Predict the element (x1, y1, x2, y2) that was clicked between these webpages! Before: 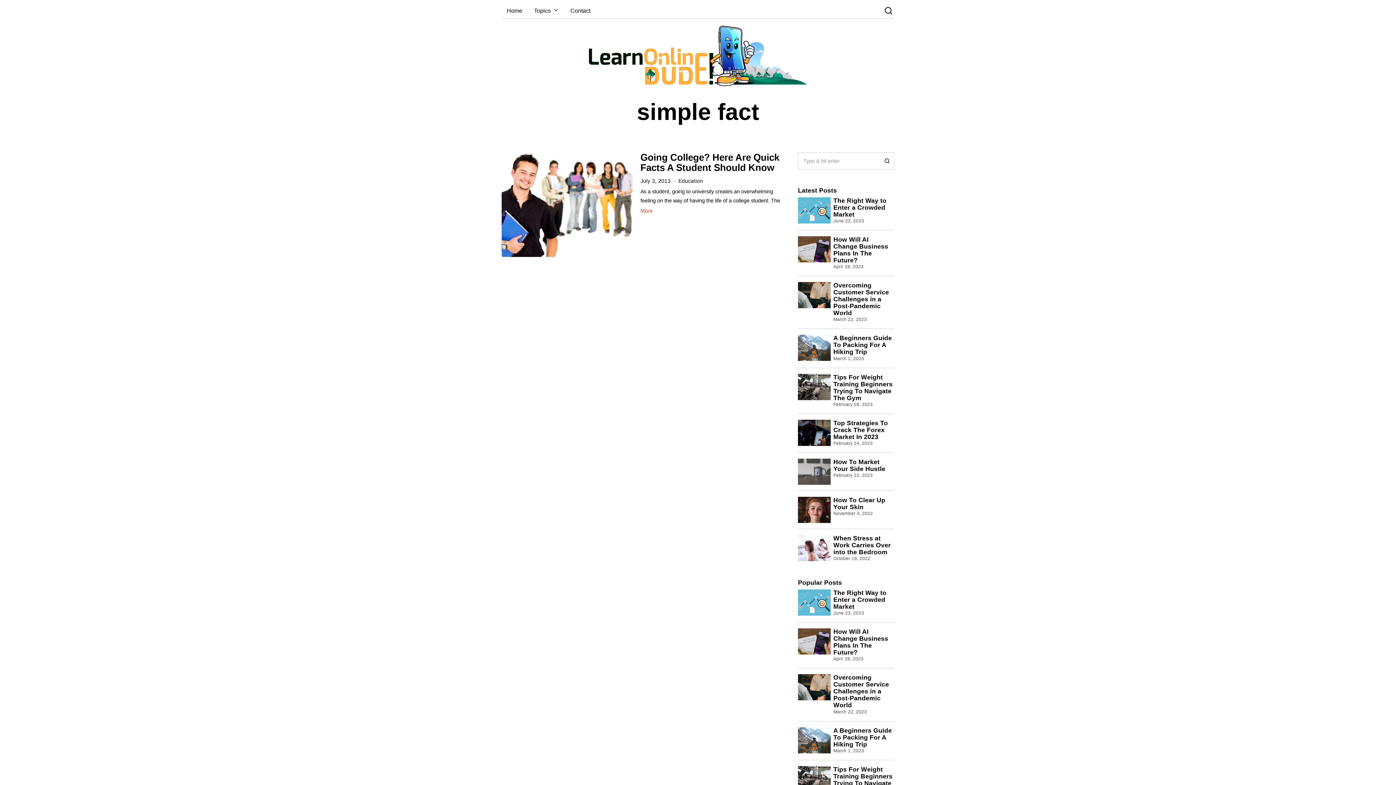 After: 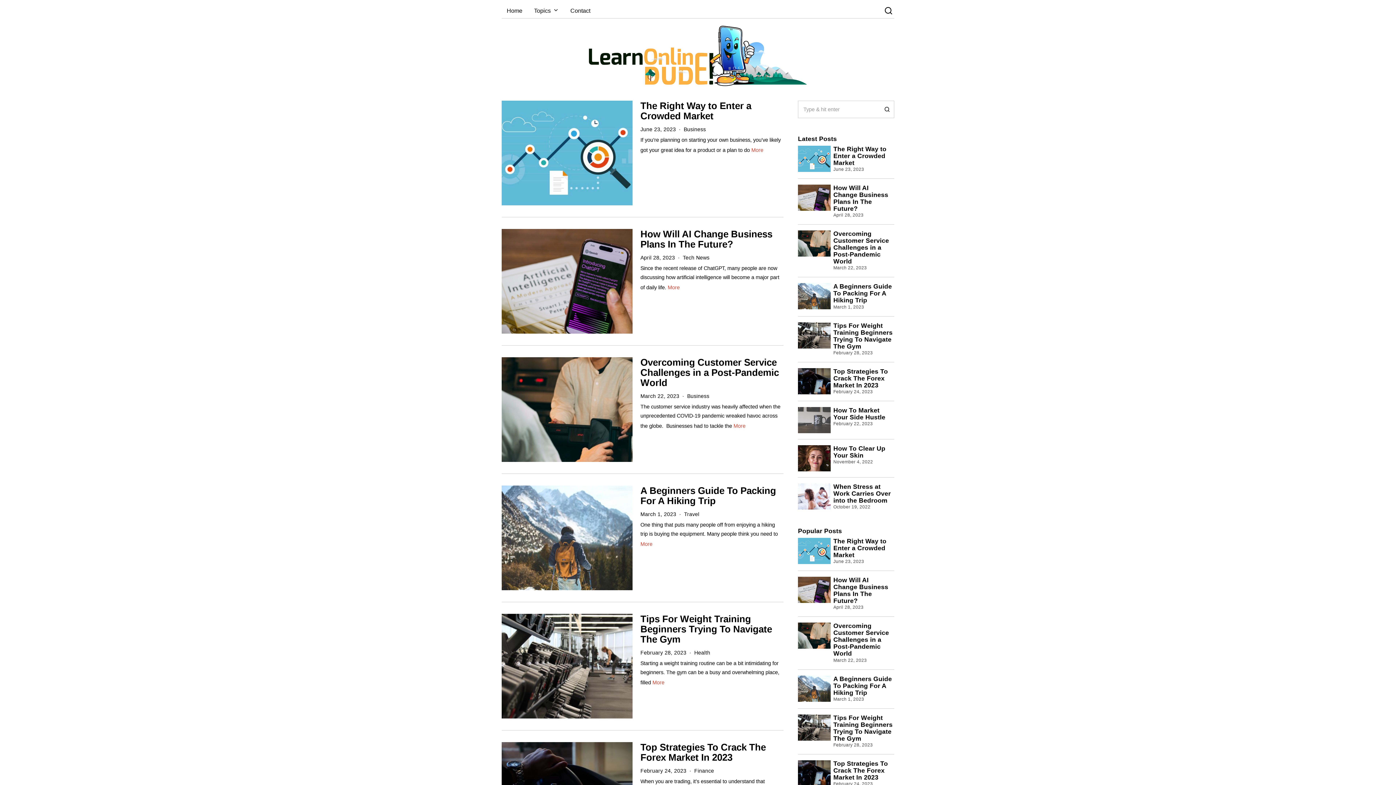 Action: bbox: (877, 152, 894, 169)